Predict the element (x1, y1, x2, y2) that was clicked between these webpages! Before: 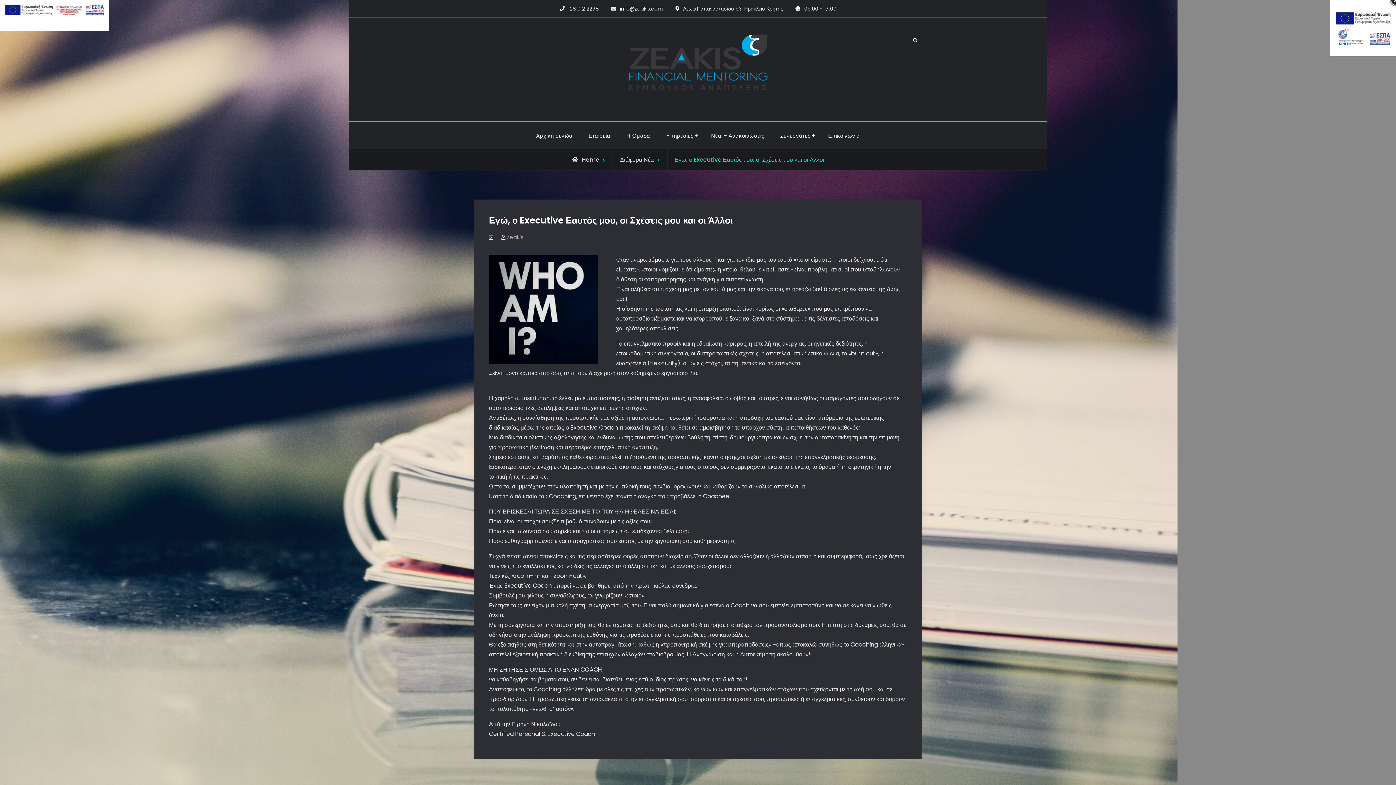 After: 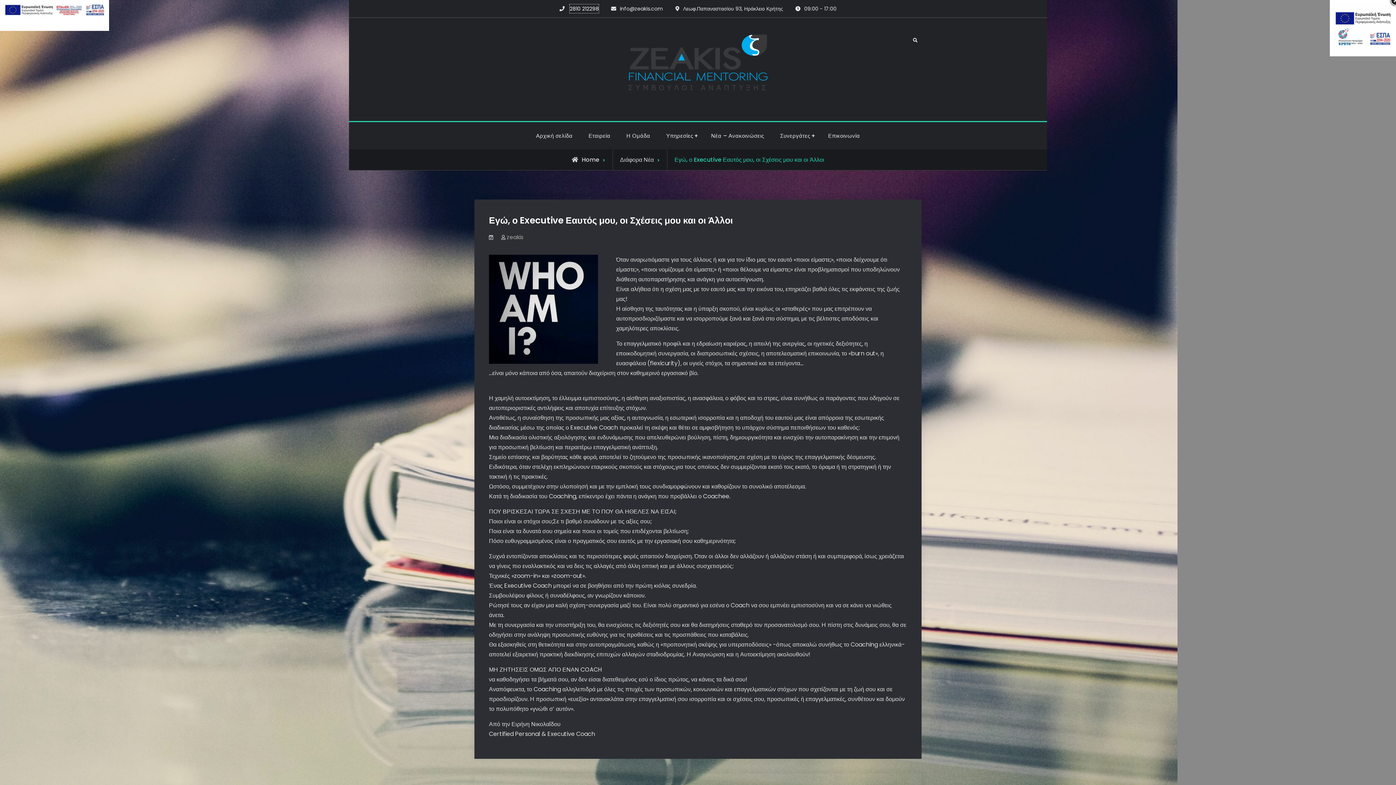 Action: label: 2810 212298 bbox: (569, 4, 598, 13)